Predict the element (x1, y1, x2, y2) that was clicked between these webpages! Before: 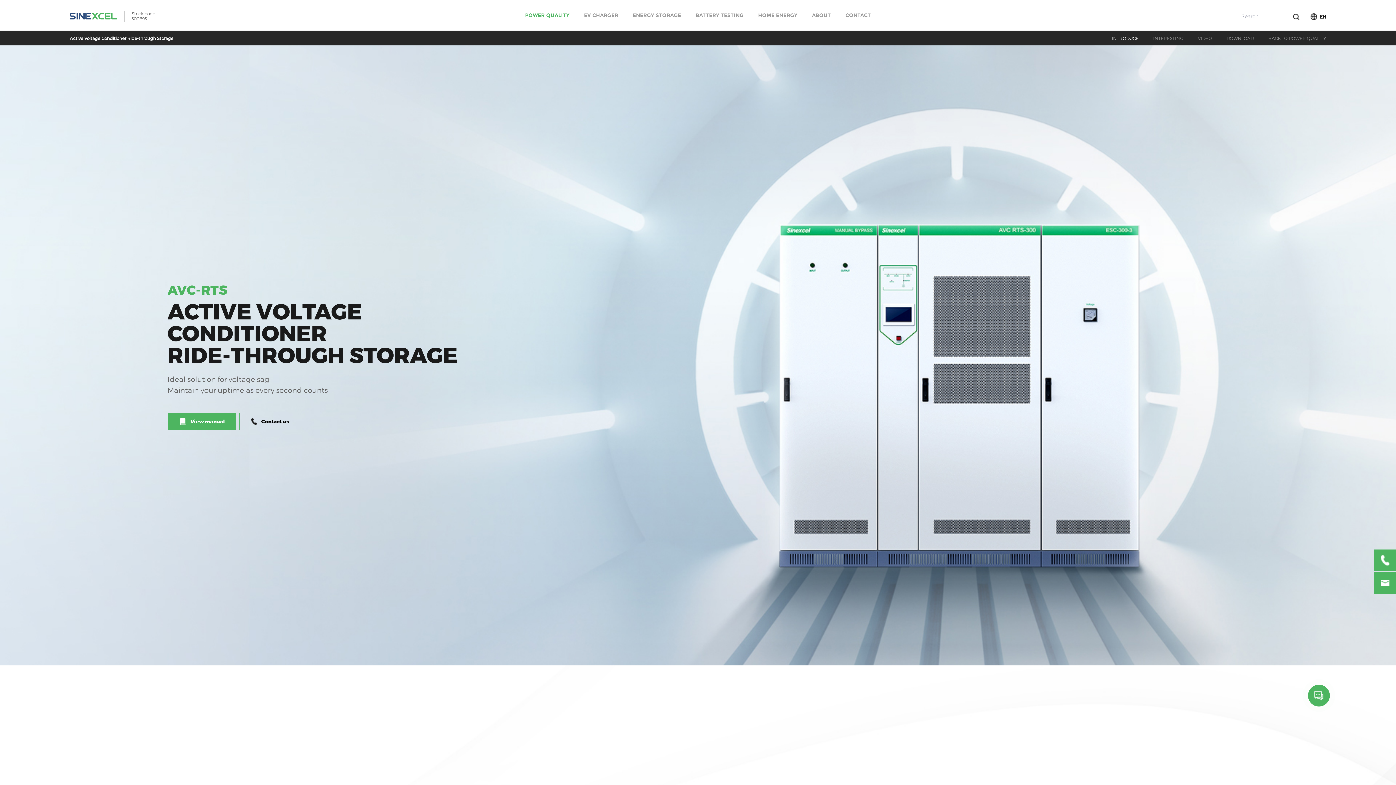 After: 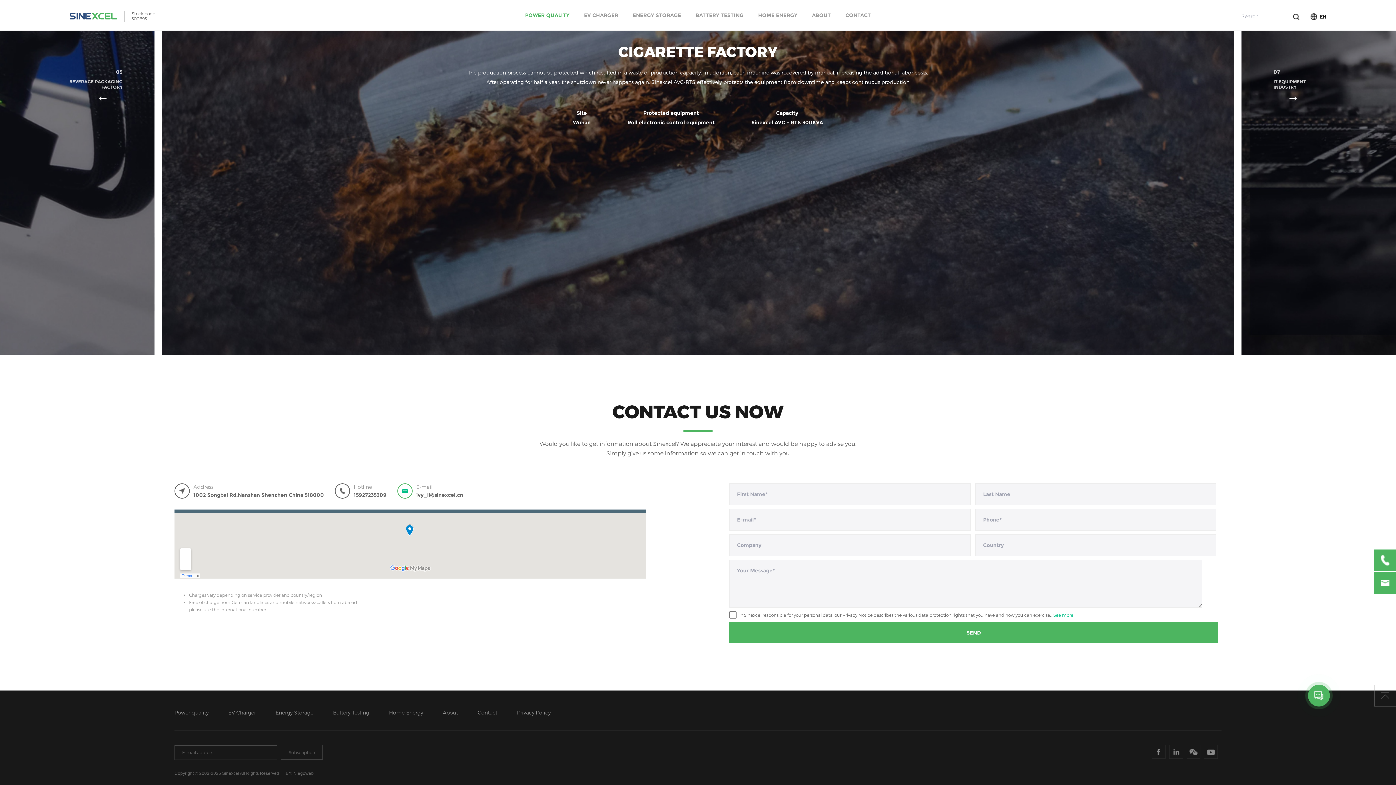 Action: bbox: (1308, 685, 1330, 706)